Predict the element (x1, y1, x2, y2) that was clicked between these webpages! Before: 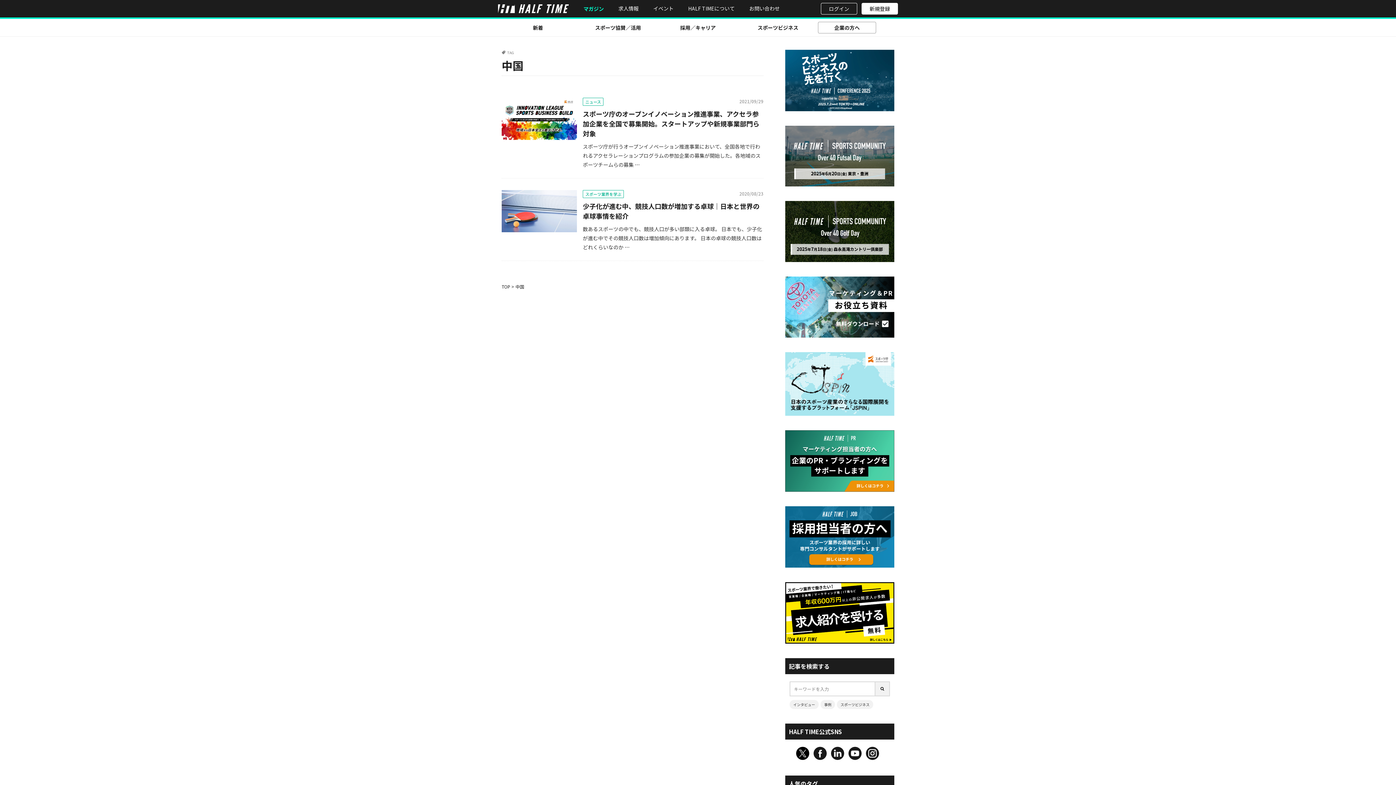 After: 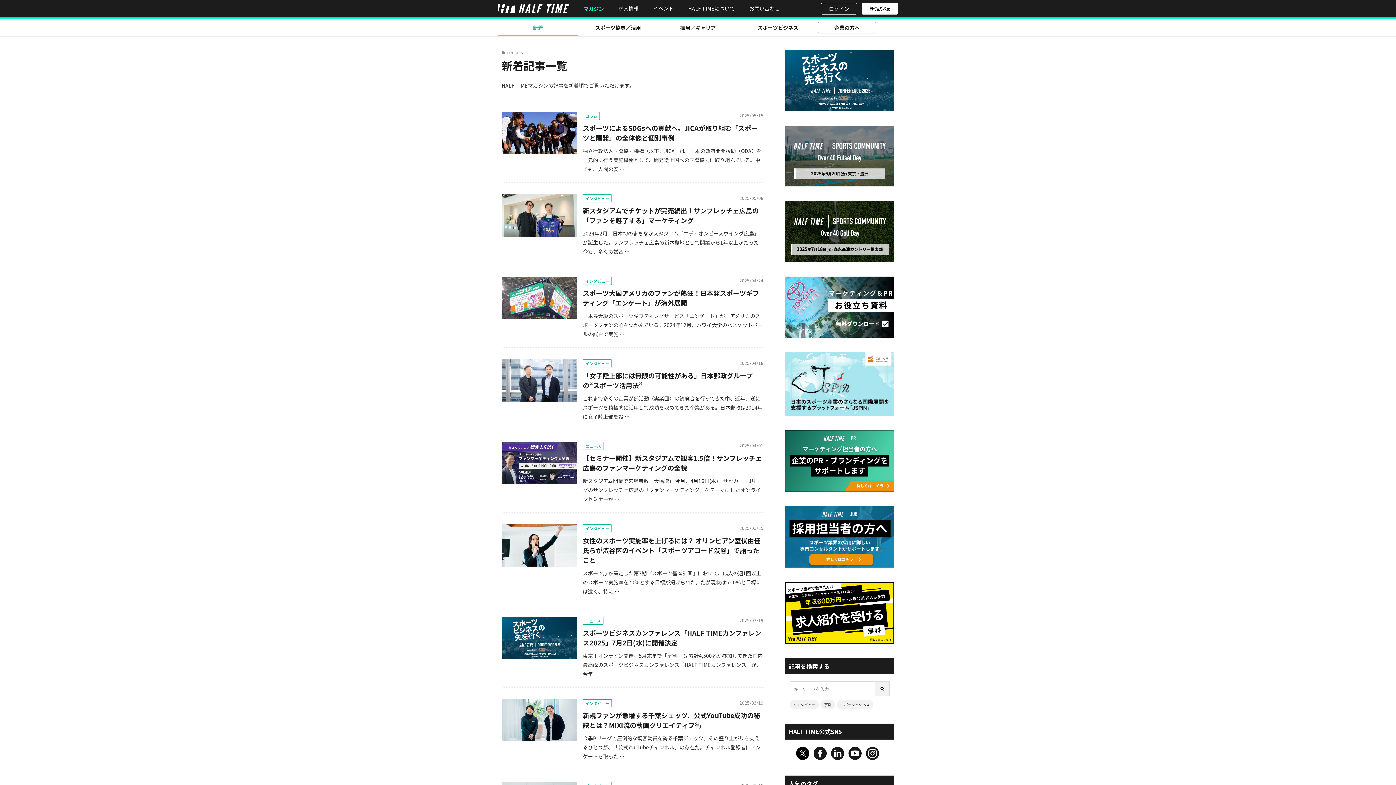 Action: label: 新着 bbox: (498, 20, 578, 34)